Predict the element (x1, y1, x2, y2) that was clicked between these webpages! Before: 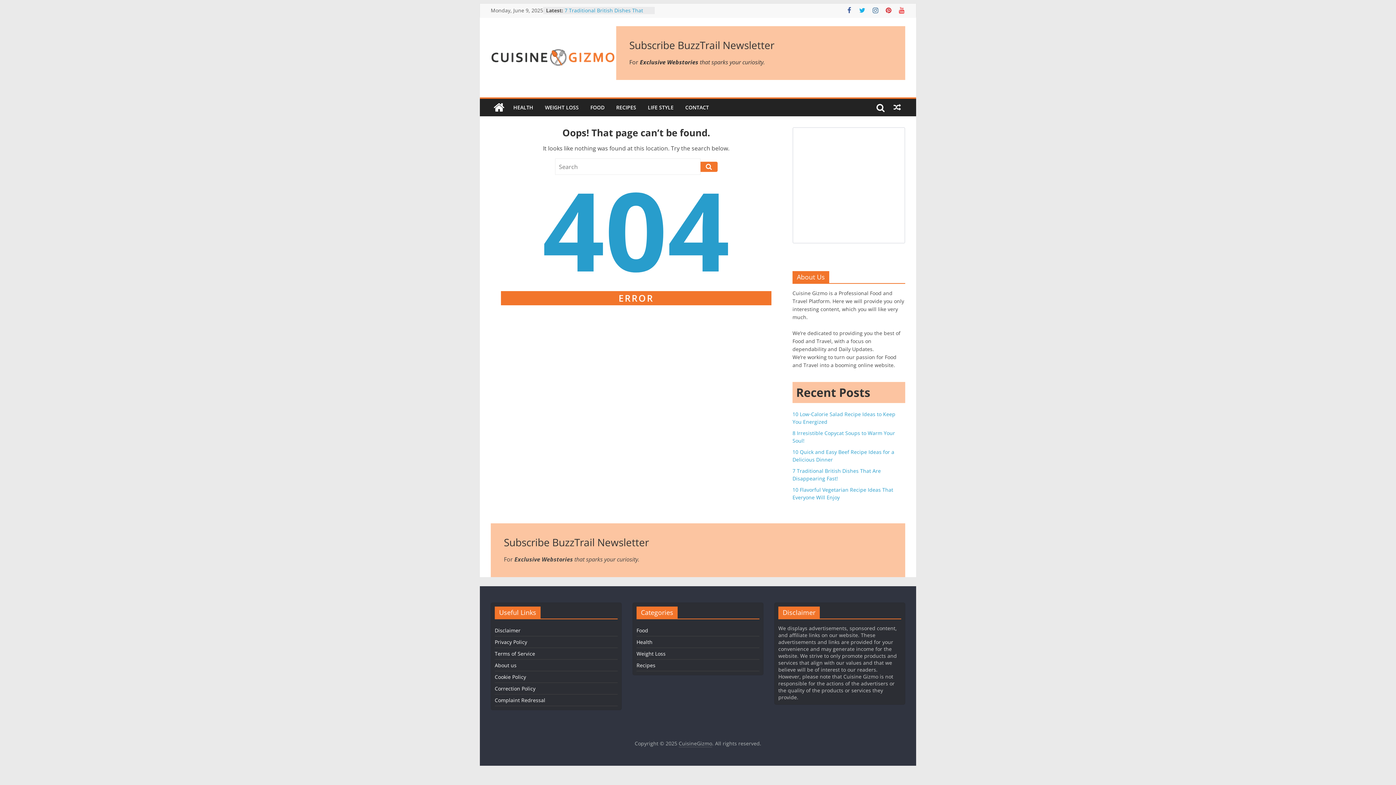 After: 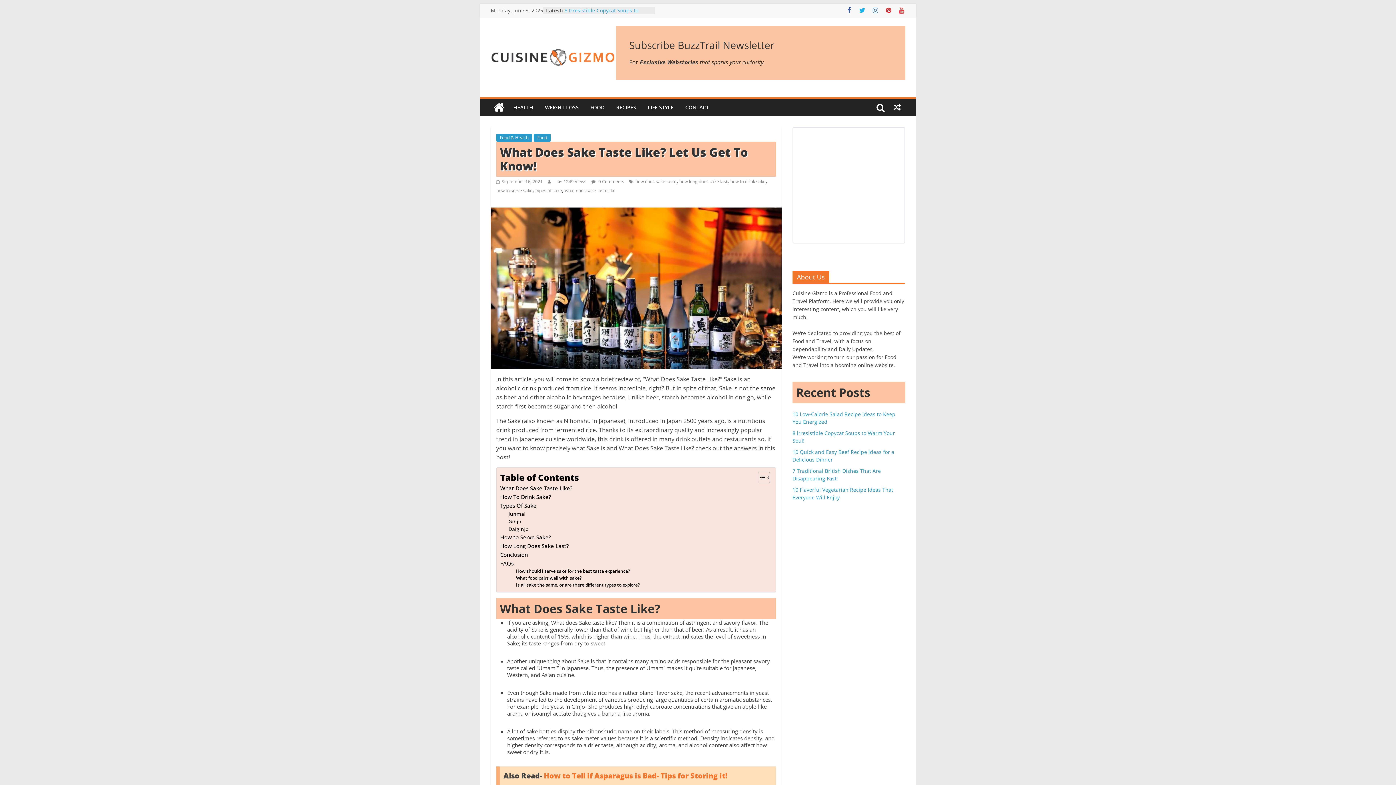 Action: bbox: (889, 98, 905, 116)